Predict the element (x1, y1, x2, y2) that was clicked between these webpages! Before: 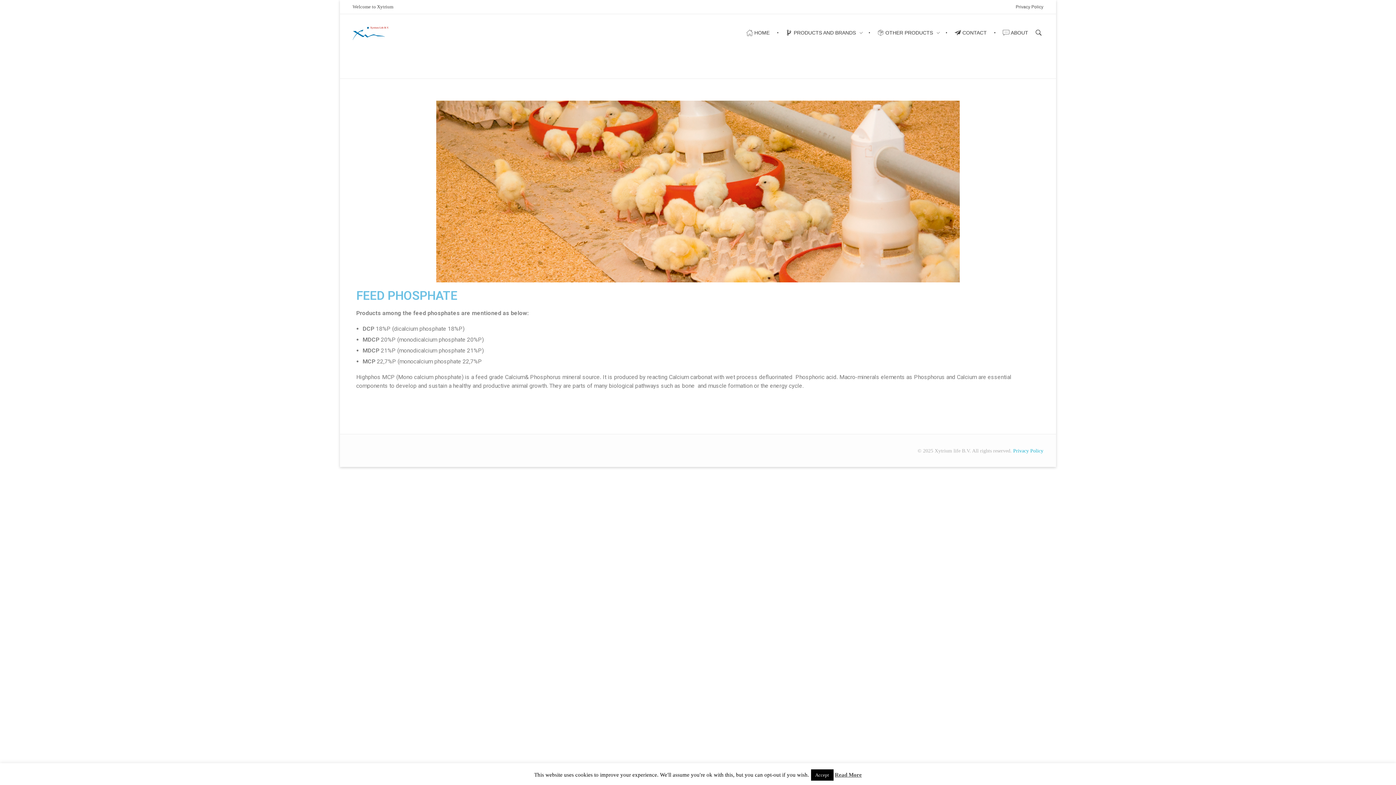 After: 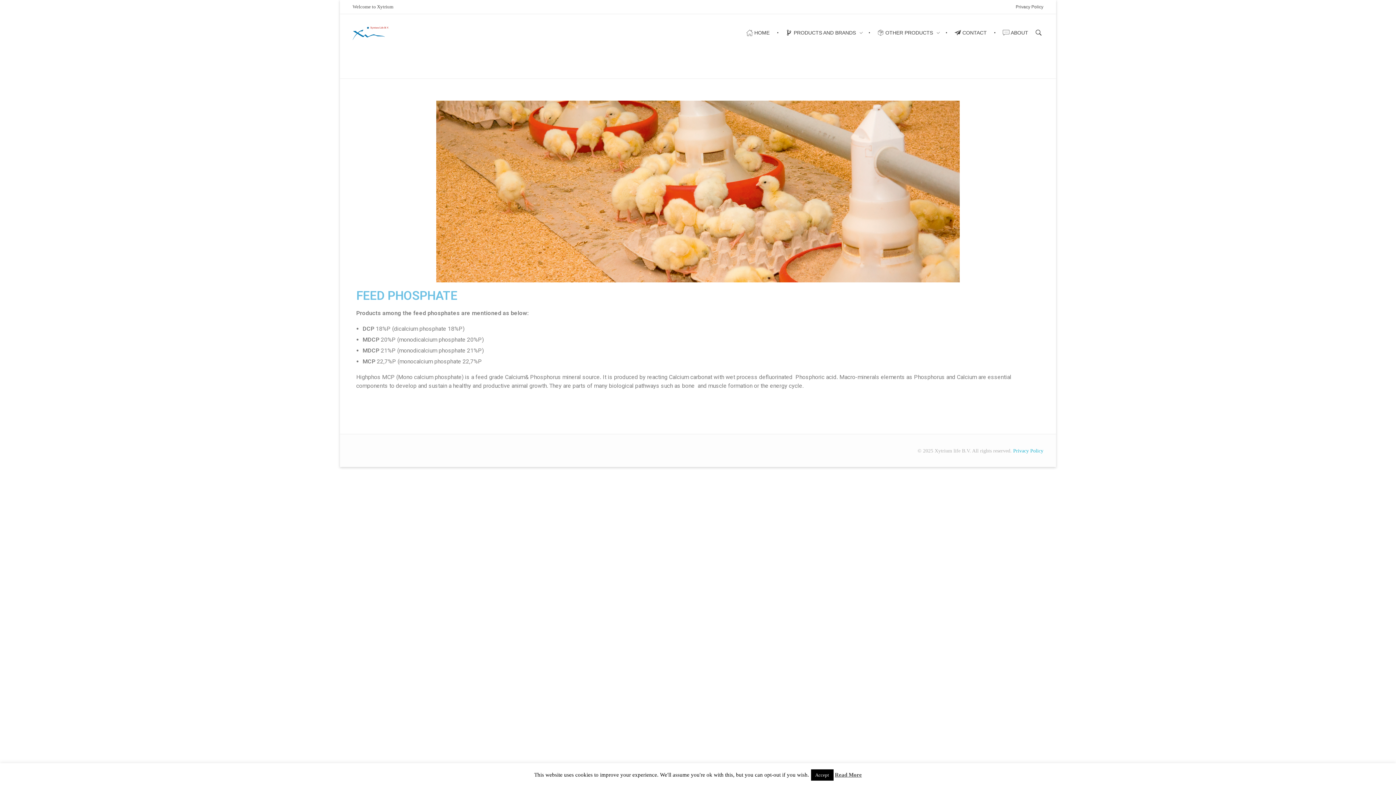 Action: bbox: (835, 771, 862, 779) label: Read More